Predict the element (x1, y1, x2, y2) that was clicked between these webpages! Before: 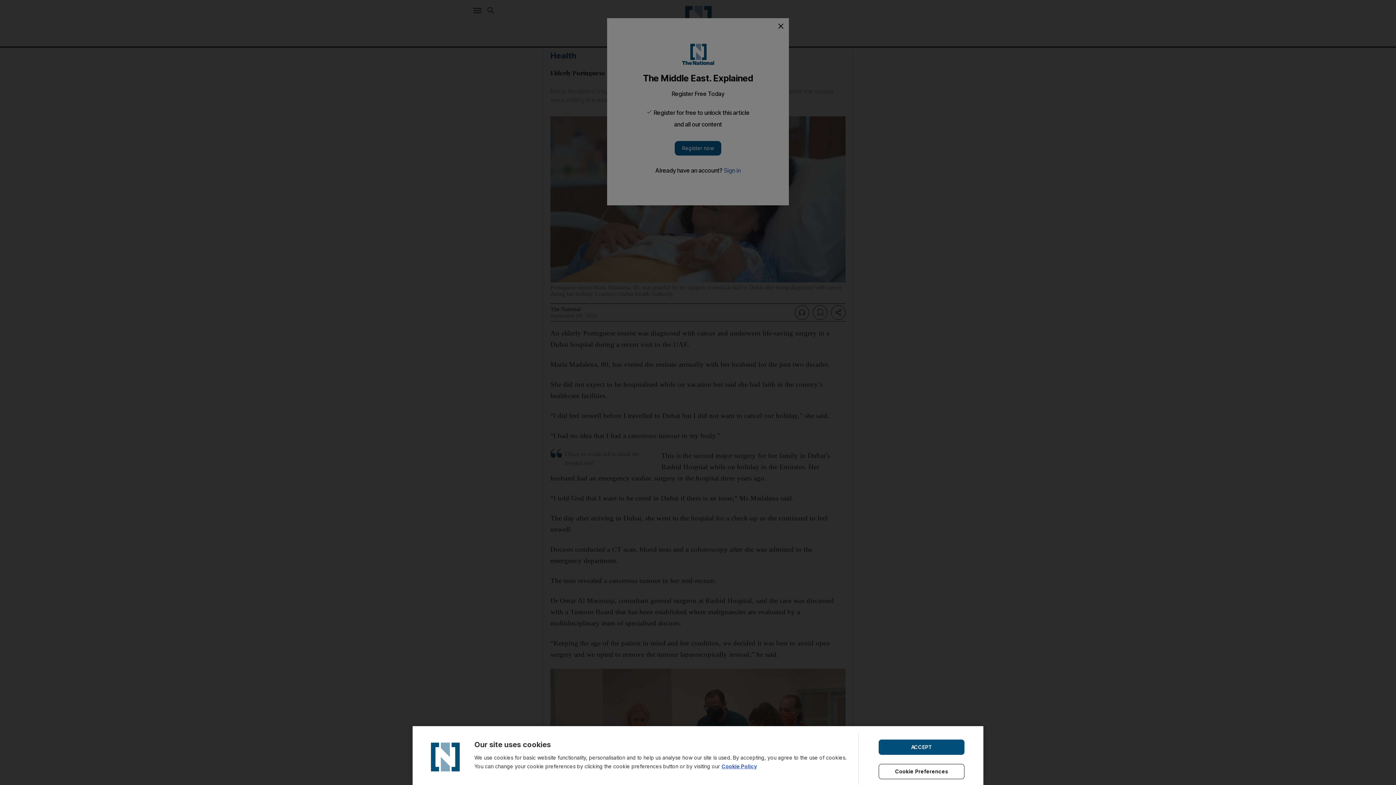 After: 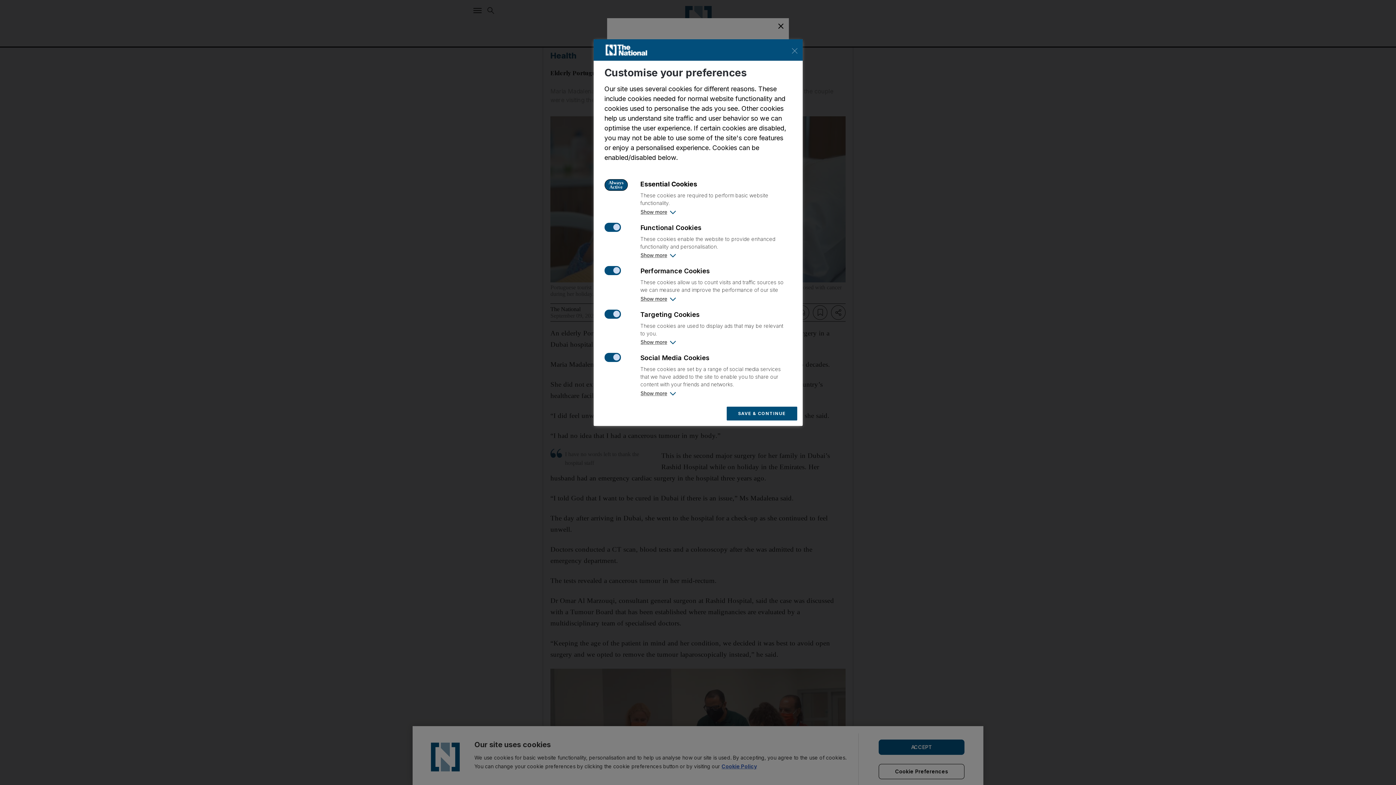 Action: bbox: (878, 764, 964, 779) label: Cookie Preferences